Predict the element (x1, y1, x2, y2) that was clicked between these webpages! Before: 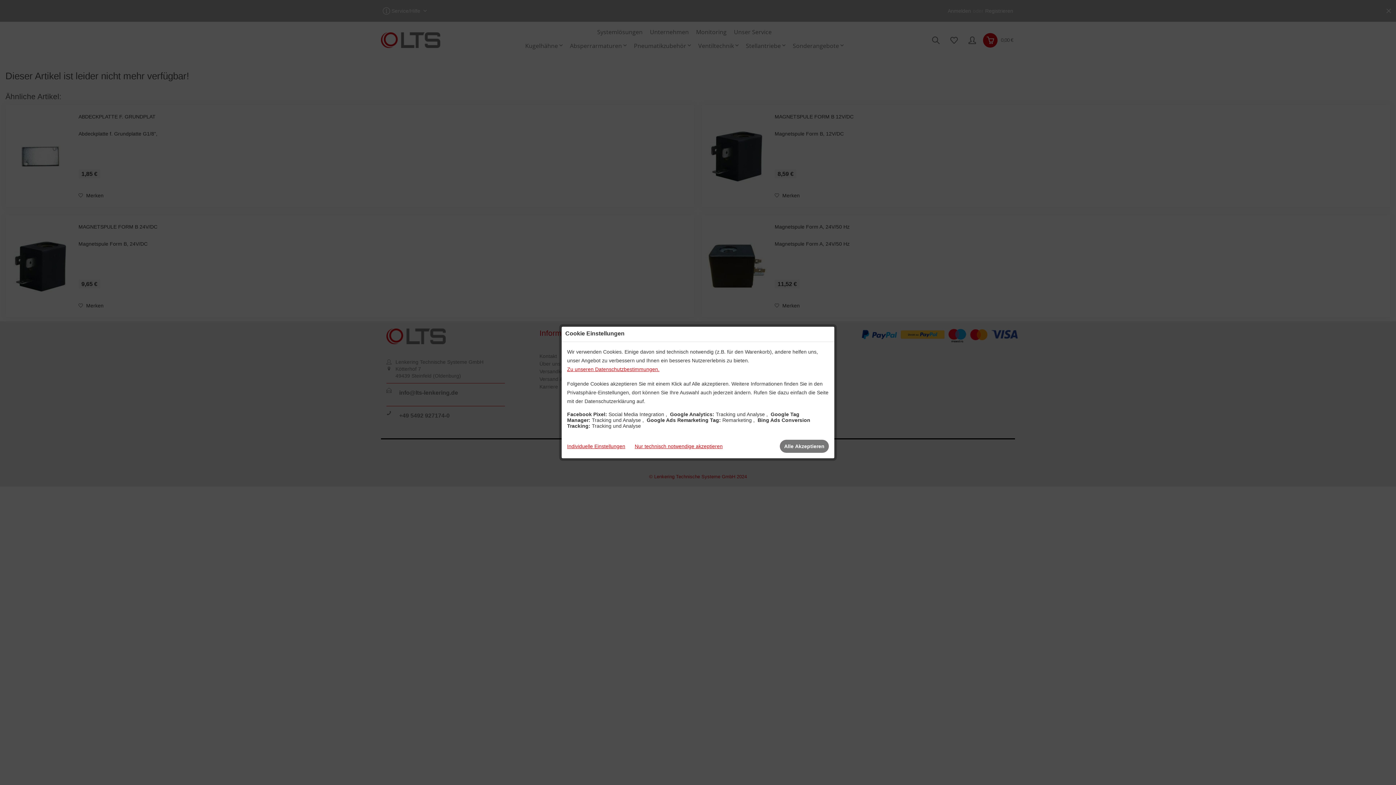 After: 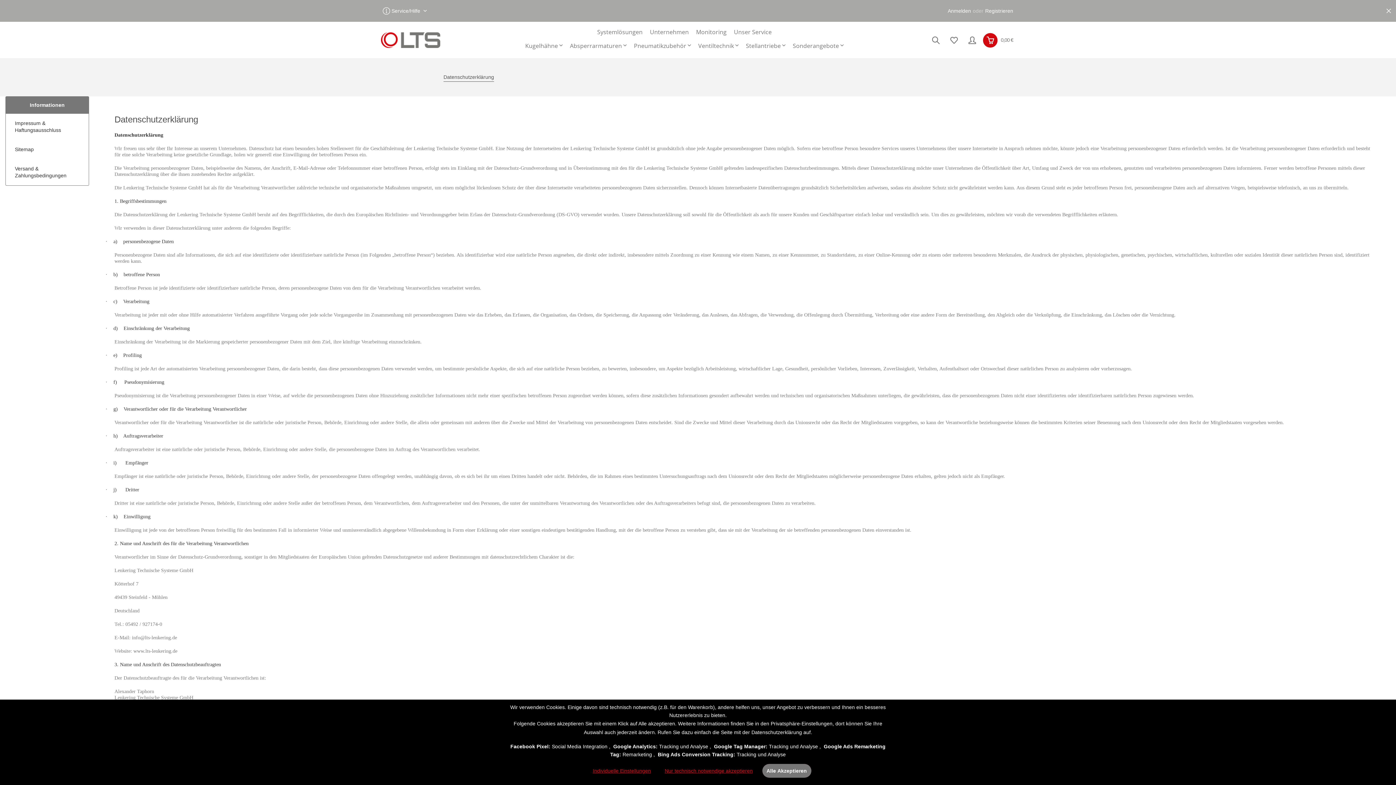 Action: bbox: (567, 365, 659, 373) label: Zu unseren Datenschutzbestimmungen.